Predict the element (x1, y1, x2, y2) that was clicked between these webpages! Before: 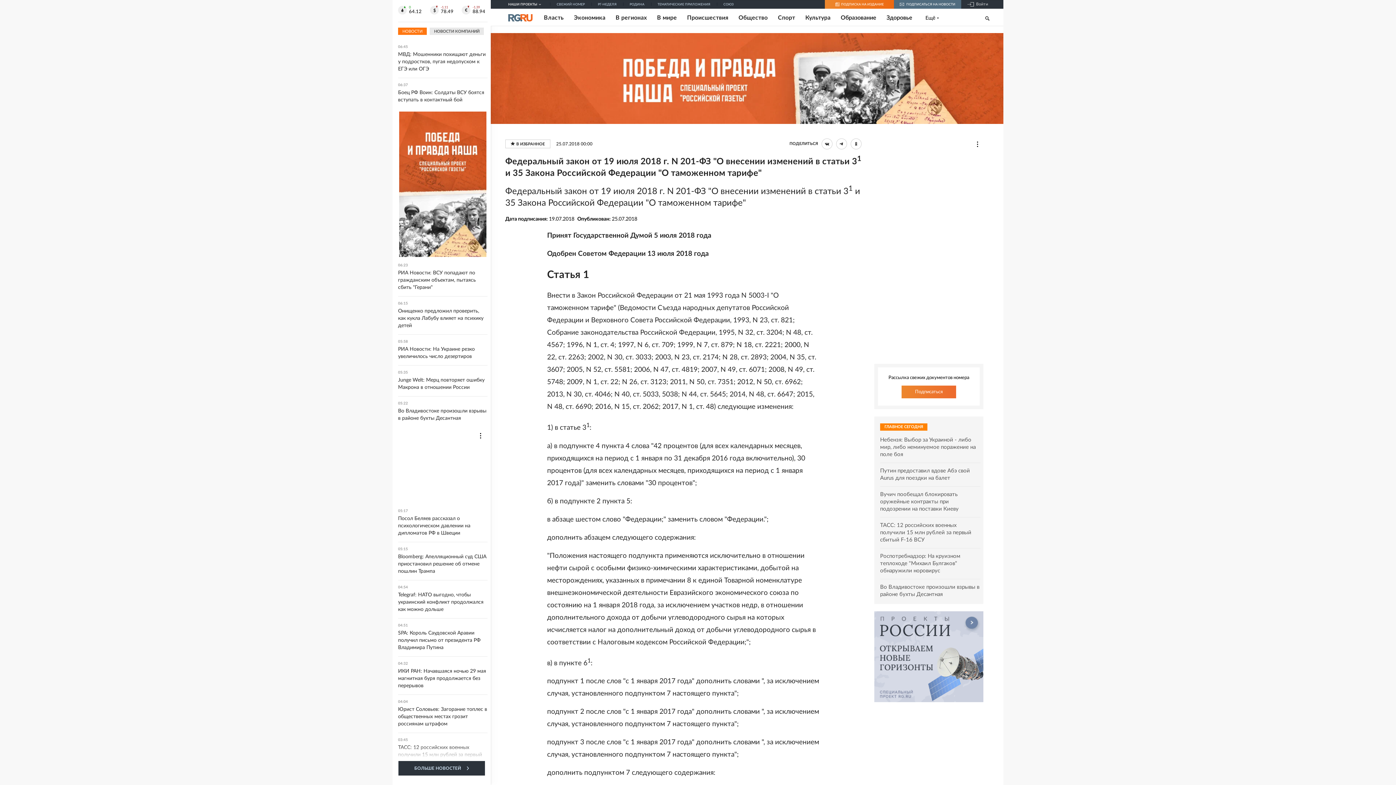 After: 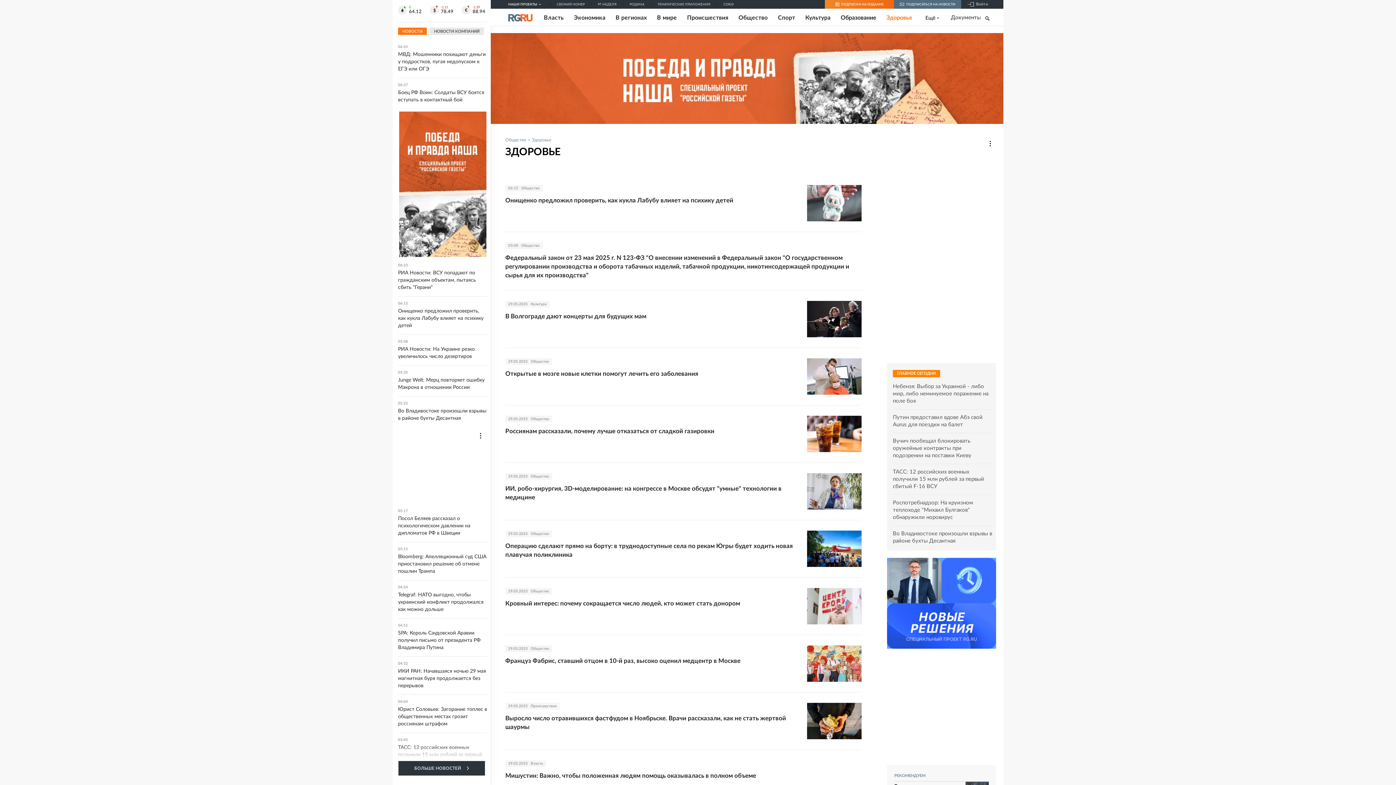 Action: bbox: (886, 14, 912, 21) label: Здоровье